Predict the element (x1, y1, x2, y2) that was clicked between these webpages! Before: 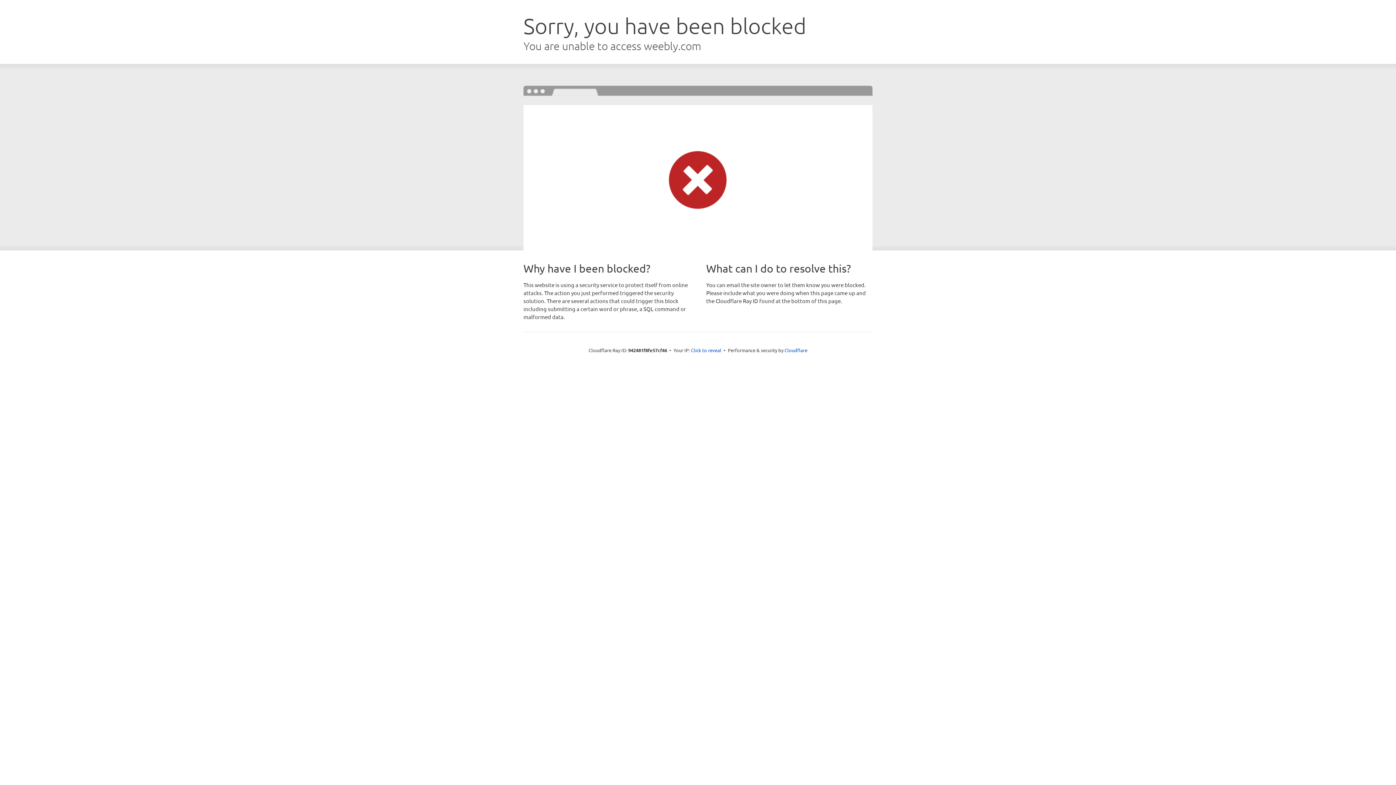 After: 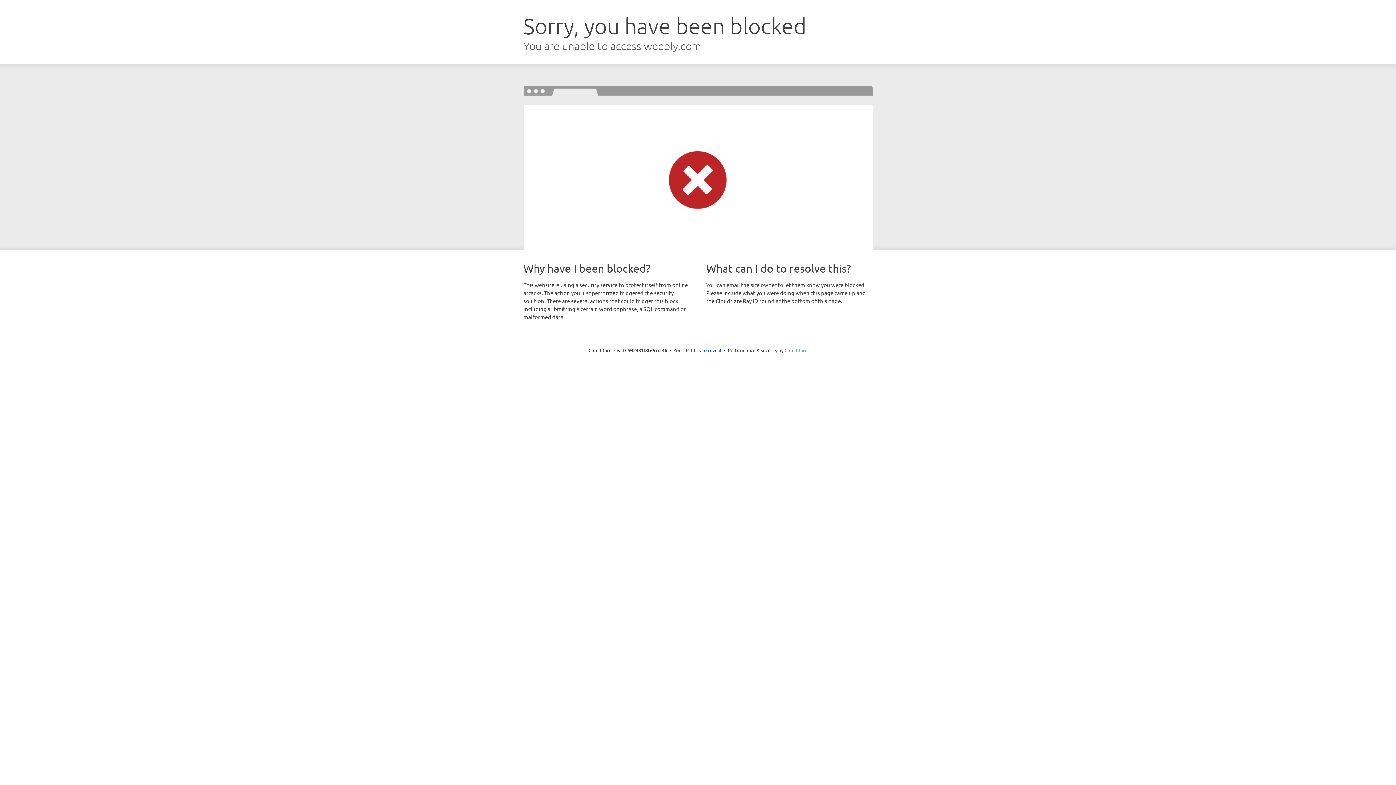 Action: label: Cloudflare bbox: (784, 347, 807, 353)